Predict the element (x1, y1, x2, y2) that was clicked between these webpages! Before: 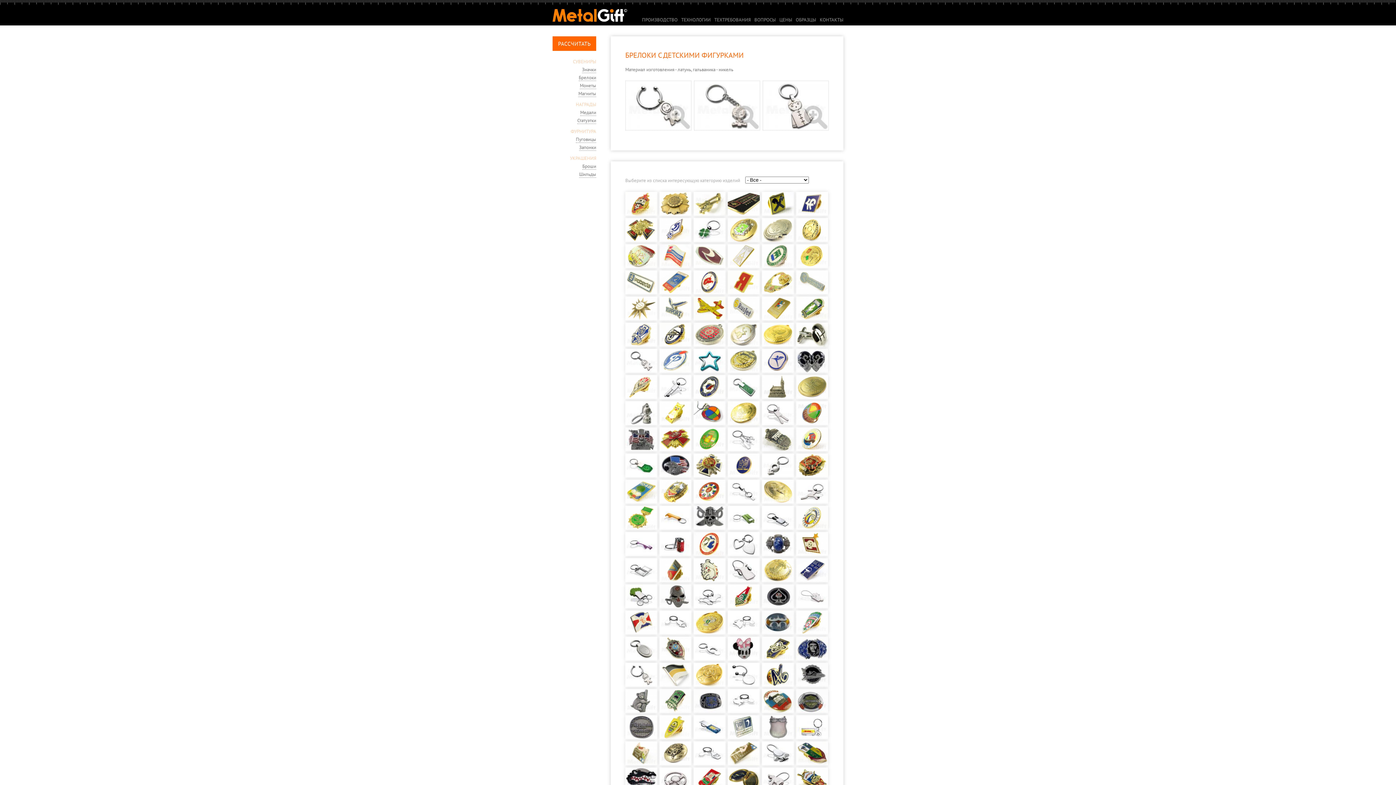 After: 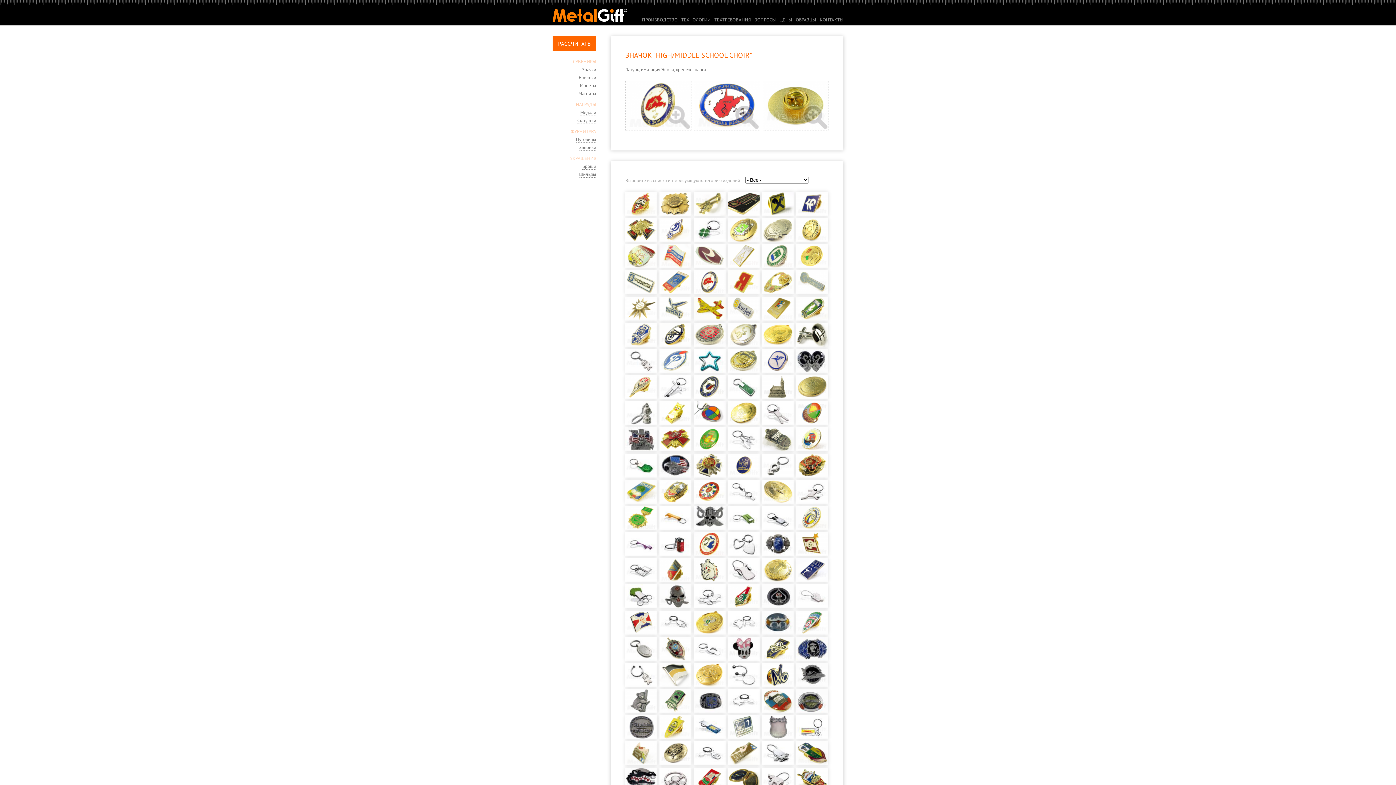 Action: bbox: (693, 291, 728, 298)